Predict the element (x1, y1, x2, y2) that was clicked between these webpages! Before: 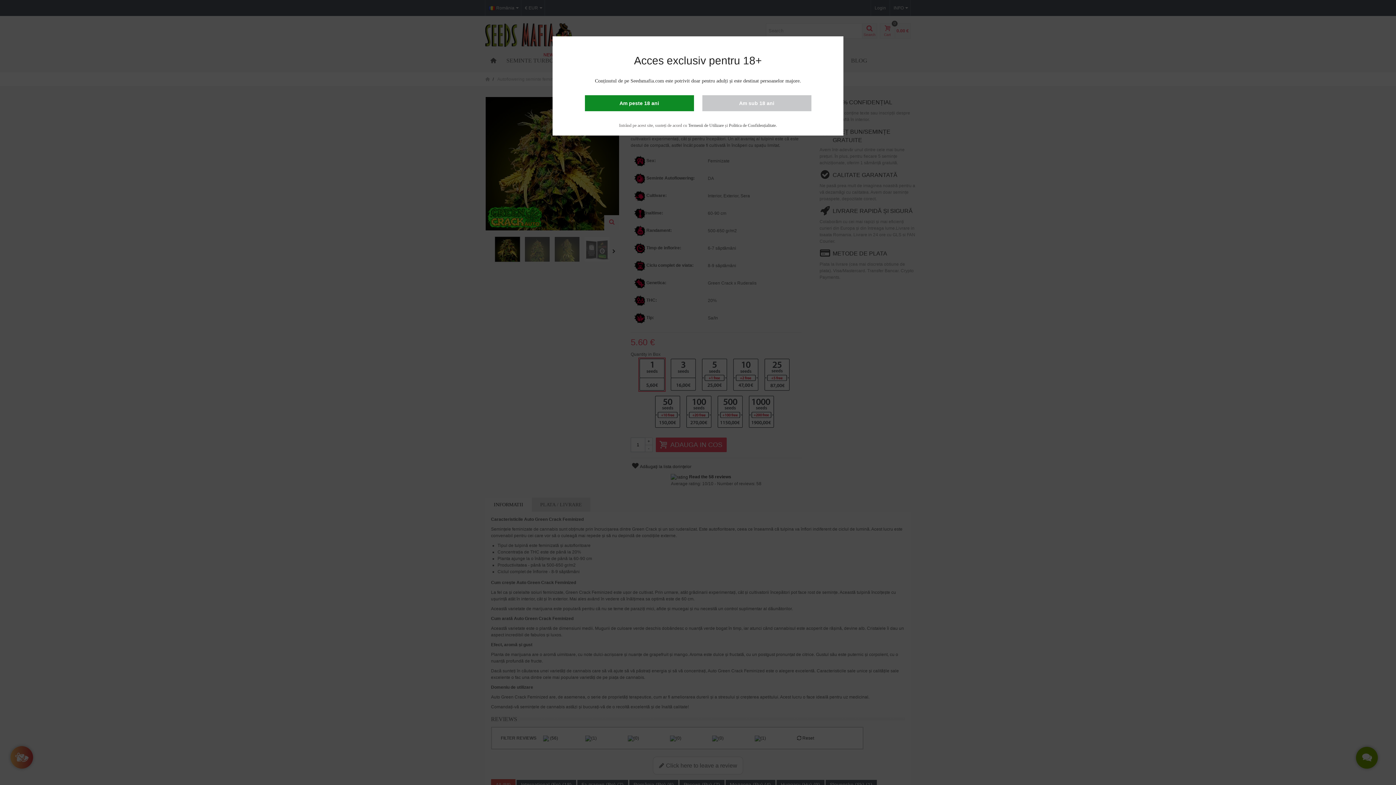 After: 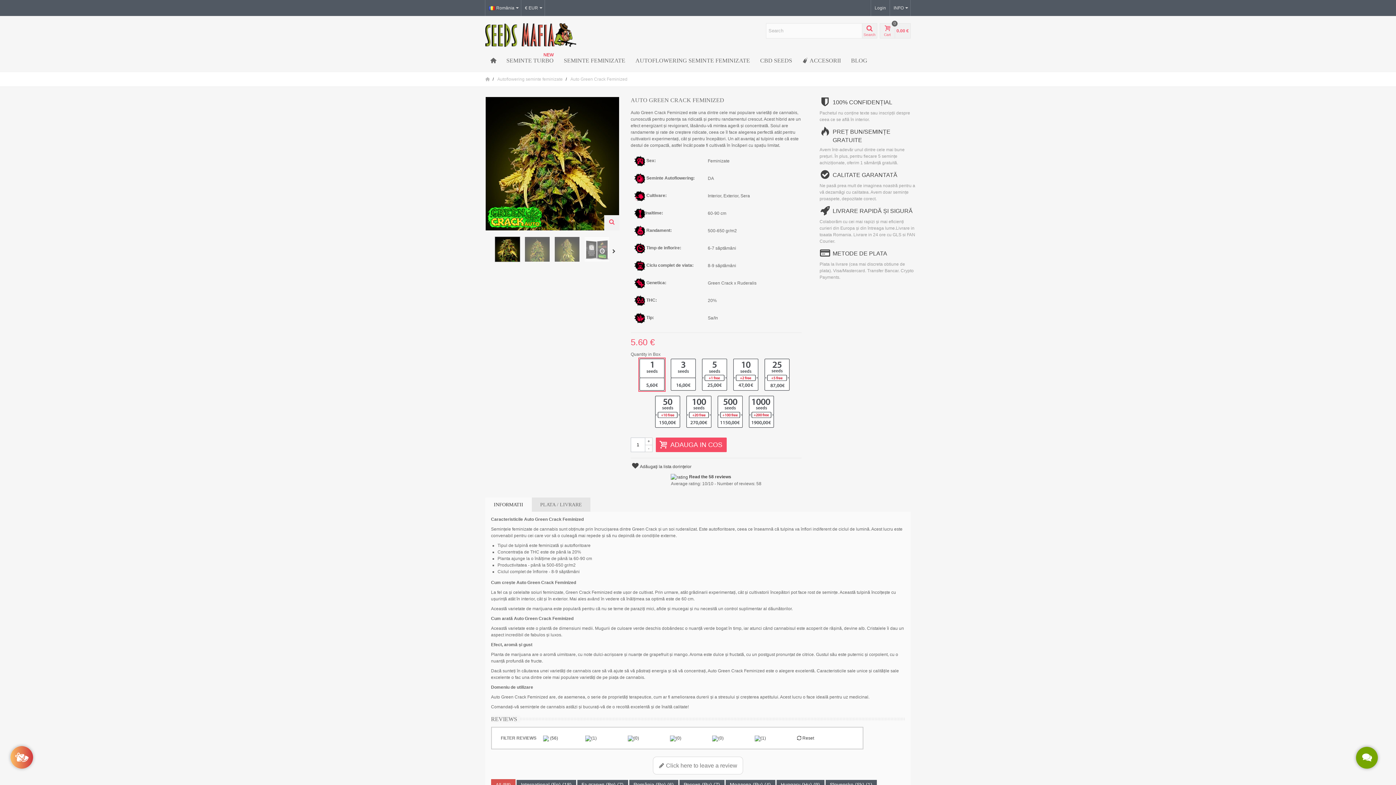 Action: bbox: (584, 95, 694, 111) label: Am peste 18 ani